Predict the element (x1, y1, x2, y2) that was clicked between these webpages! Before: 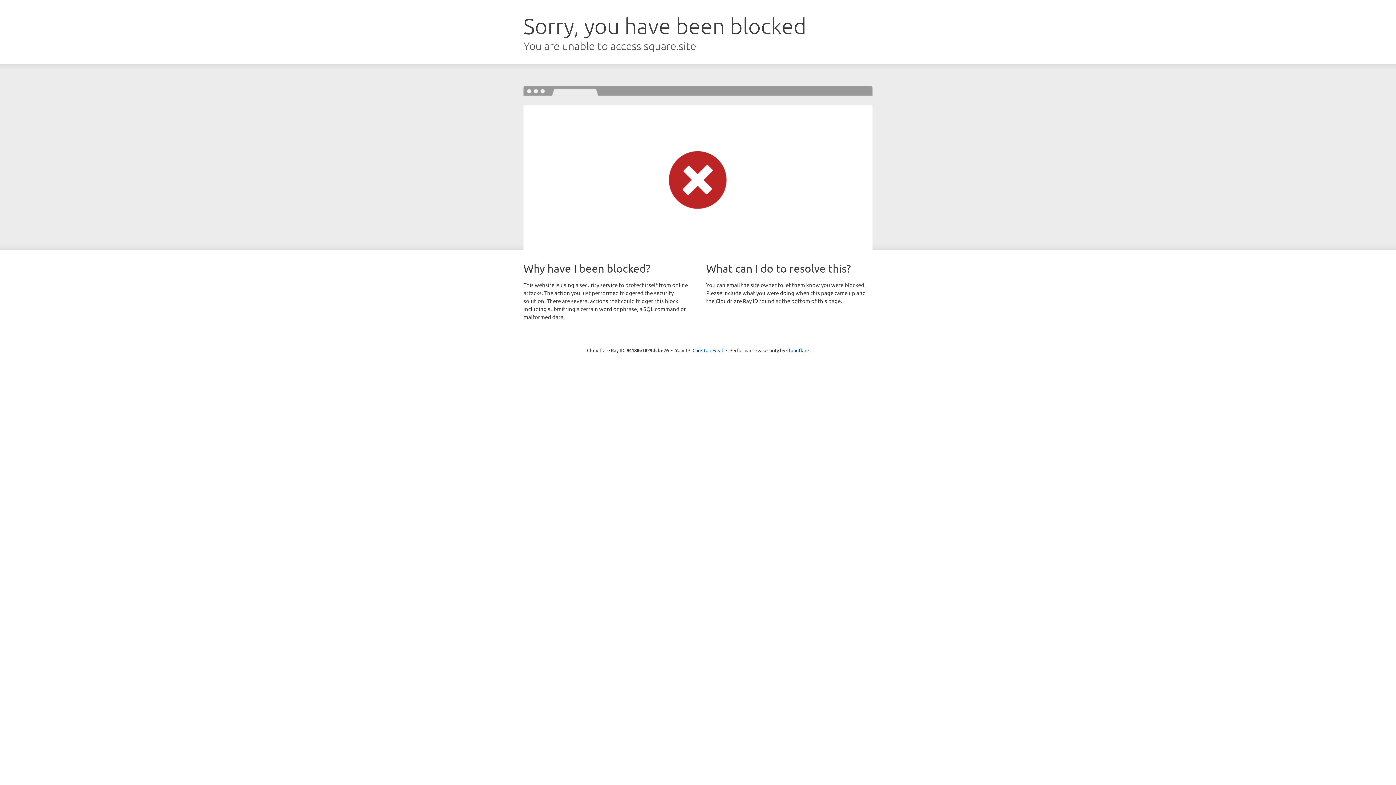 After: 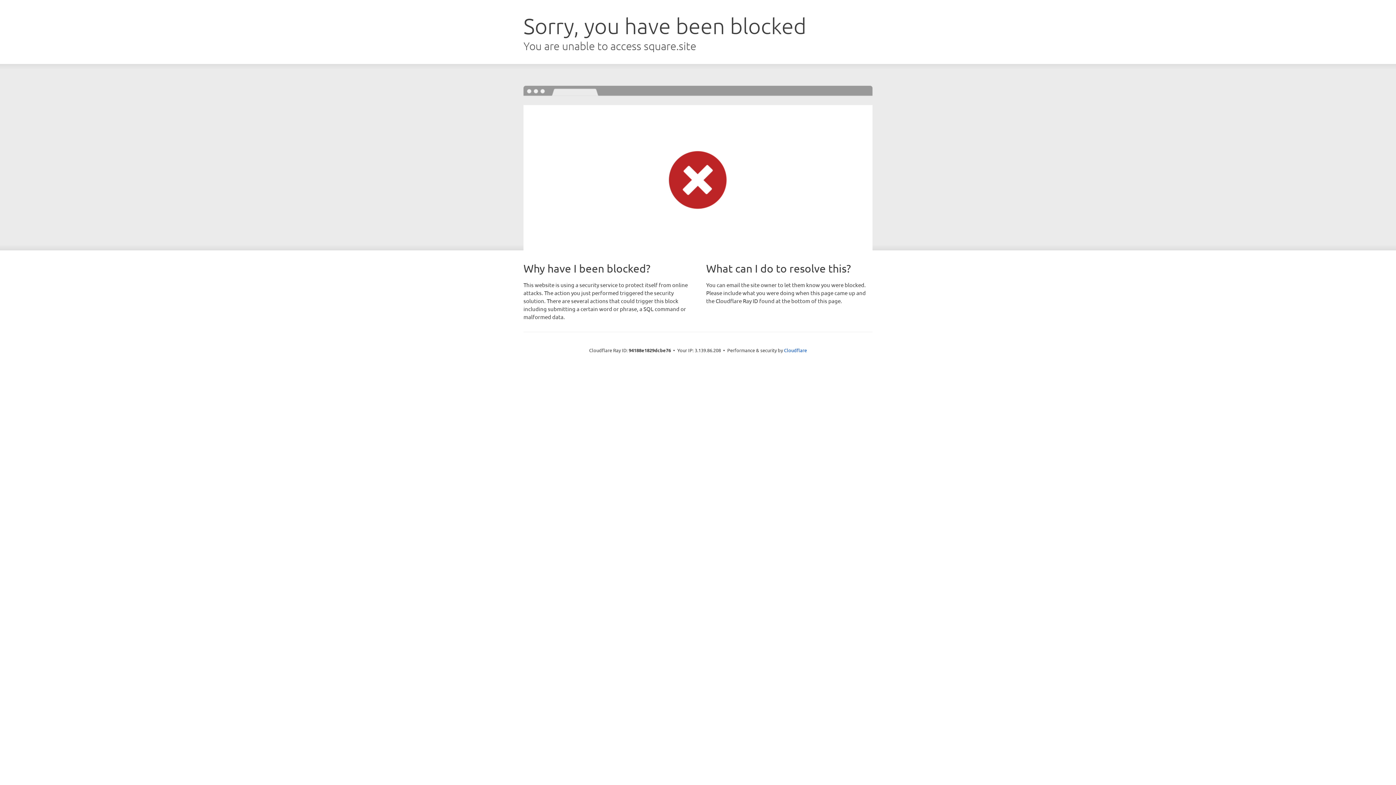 Action: label: Click to reveal bbox: (692, 346, 723, 353)